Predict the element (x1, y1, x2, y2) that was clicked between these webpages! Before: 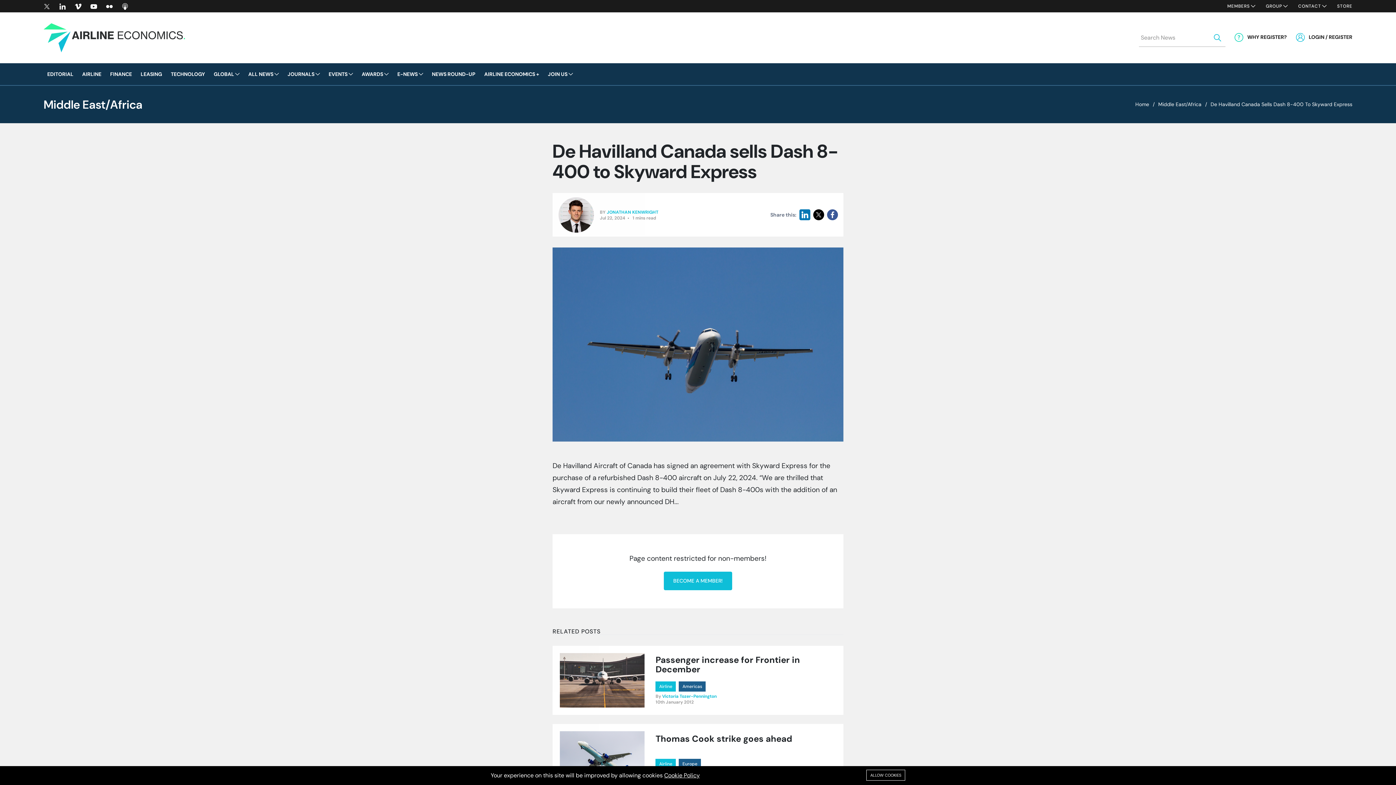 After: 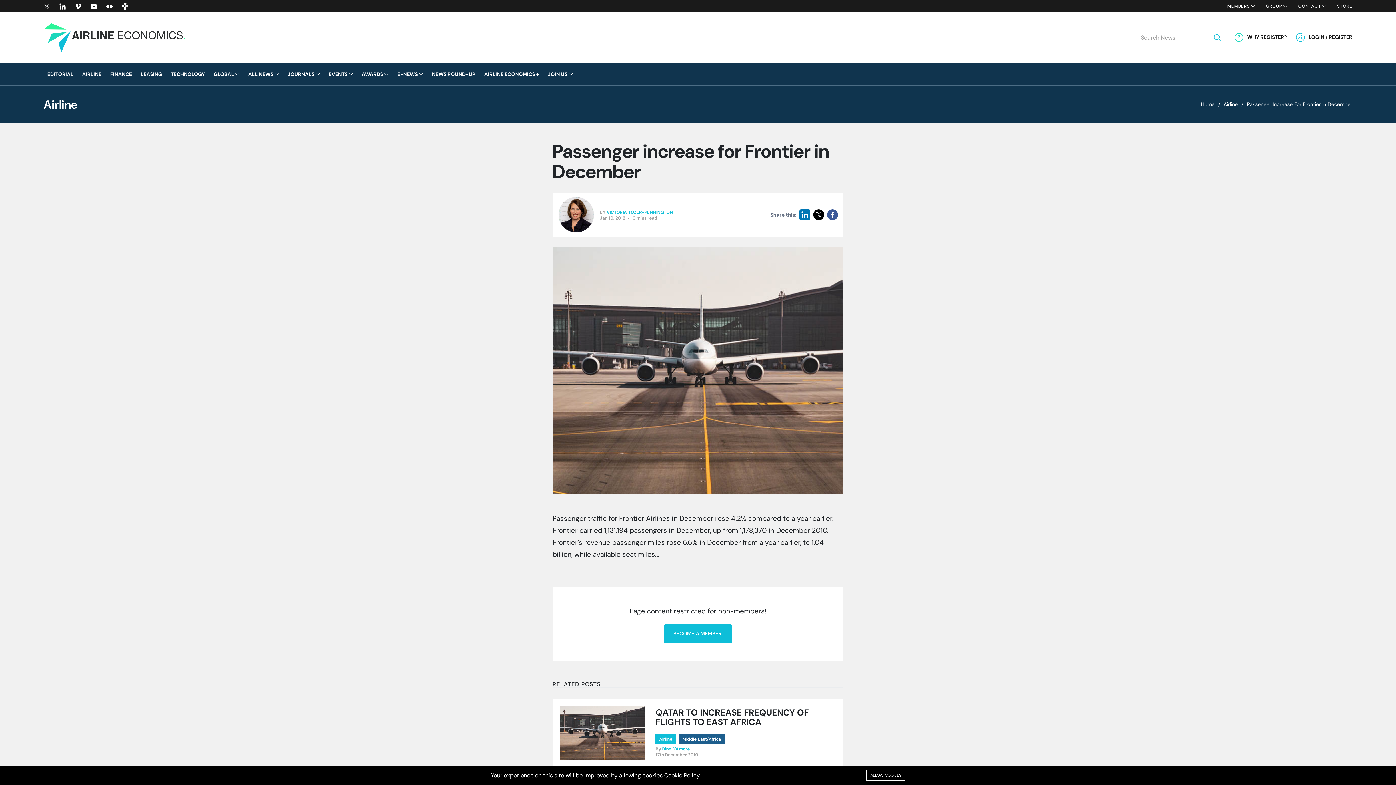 Action: label: Passenger increase for Frontier in December bbox: (655, 654, 800, 675)